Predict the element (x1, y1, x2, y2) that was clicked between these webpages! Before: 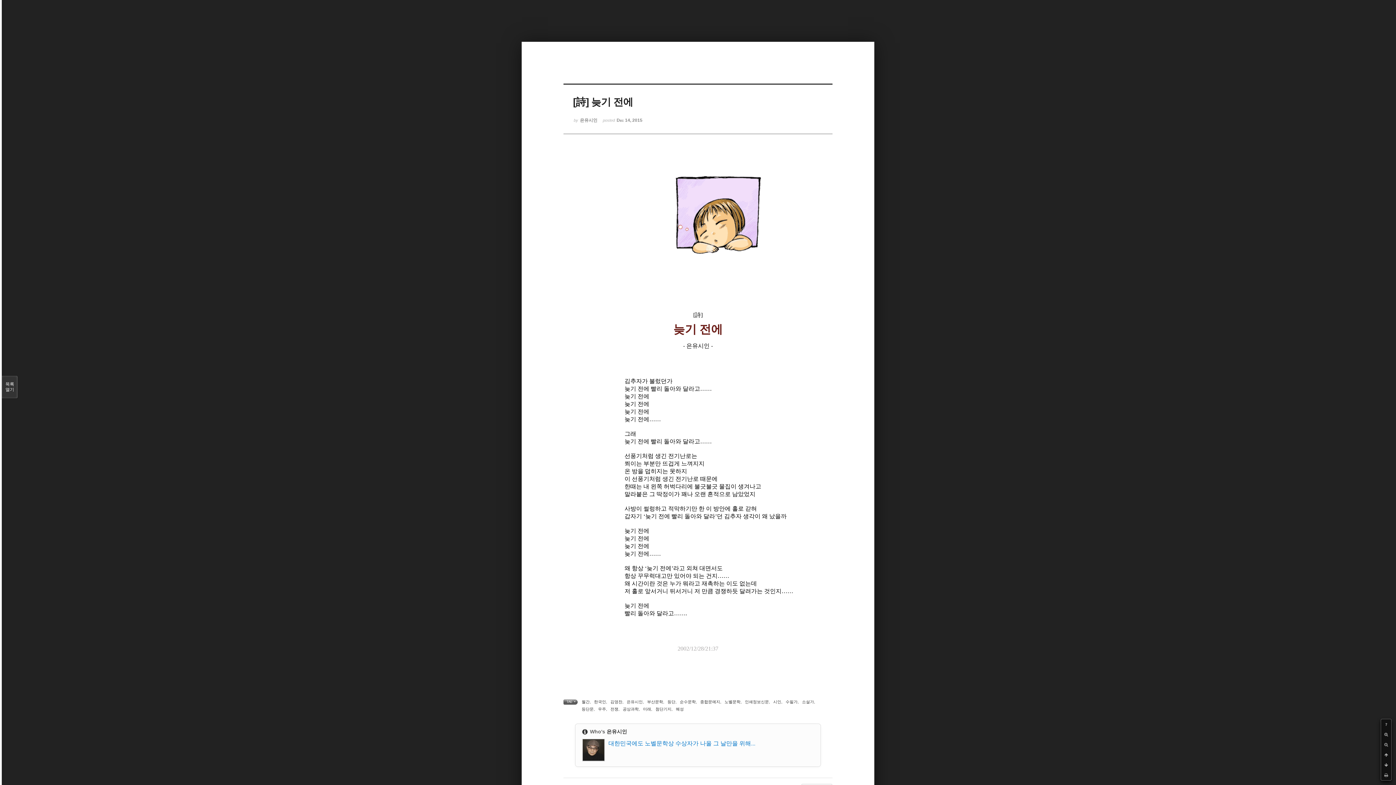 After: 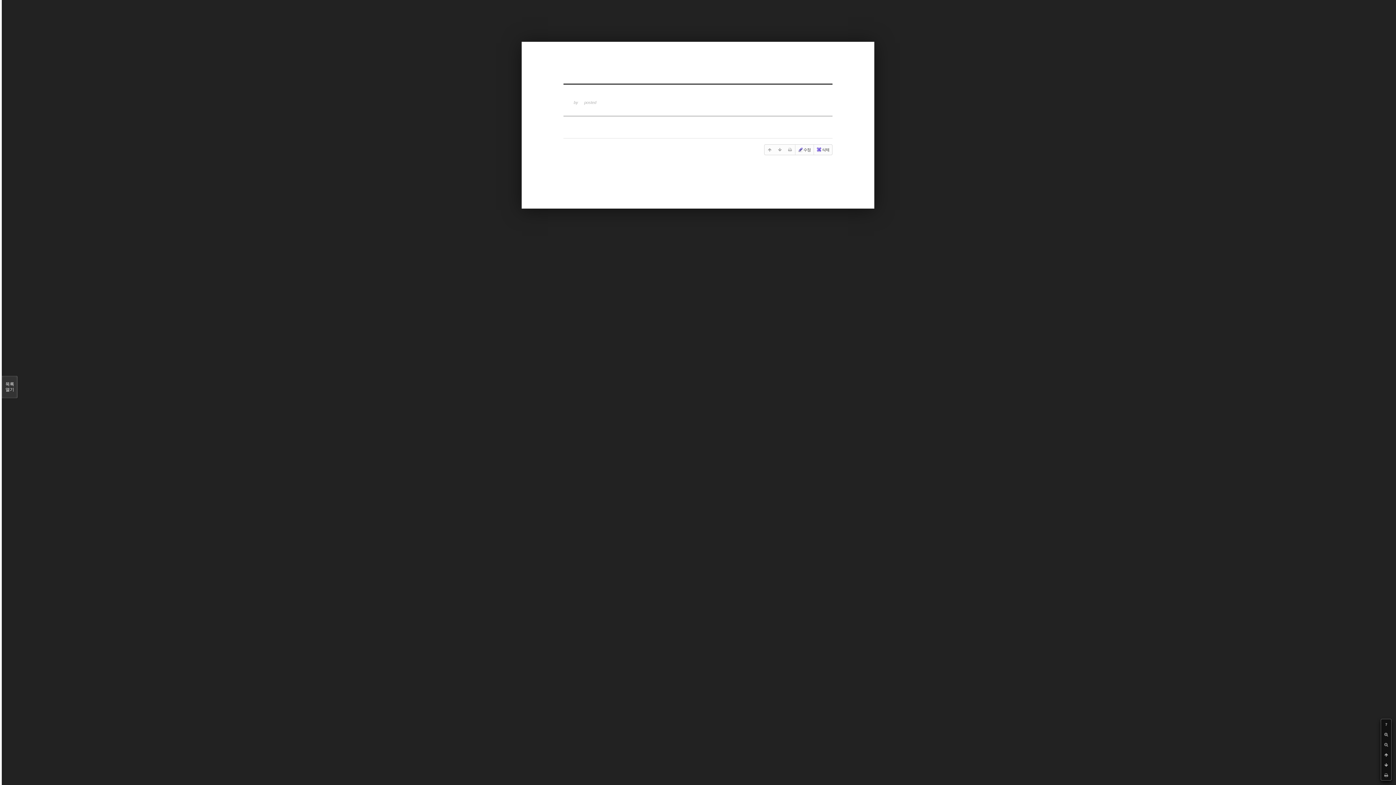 Action: bbox: (745, 700, 769, 704) label: 인쇄정보신문